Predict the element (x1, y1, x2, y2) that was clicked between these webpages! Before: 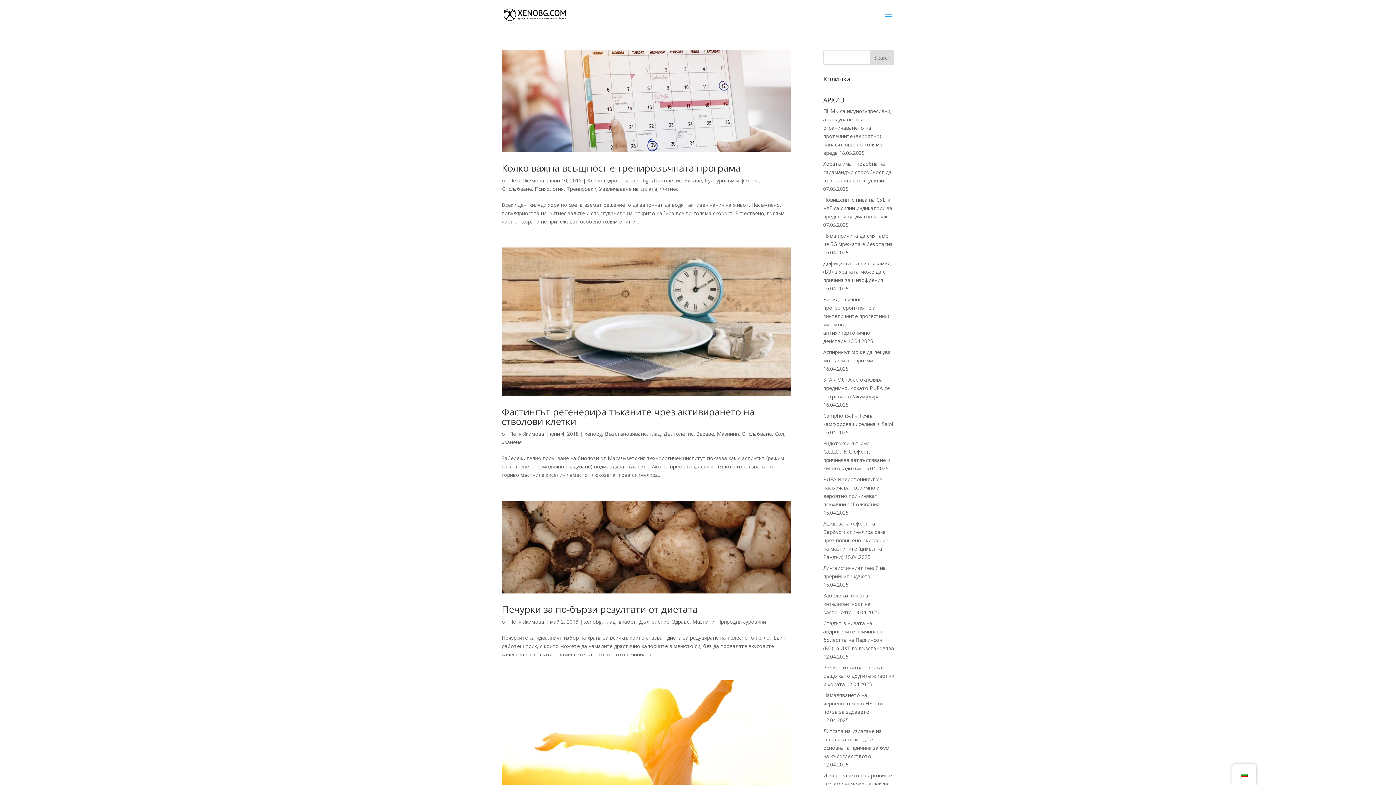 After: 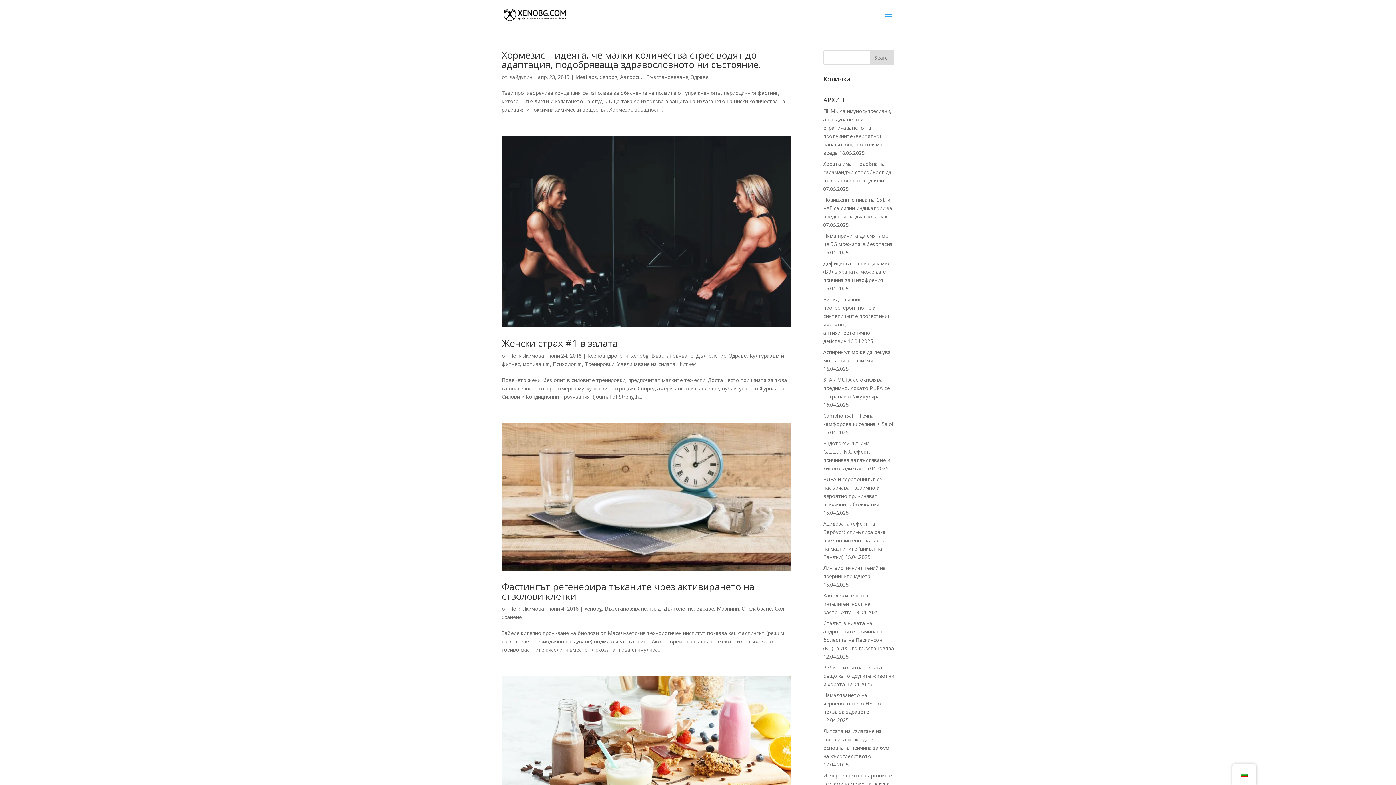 Action: label: Възстановяване bbox: (605, 430, 646, 437)